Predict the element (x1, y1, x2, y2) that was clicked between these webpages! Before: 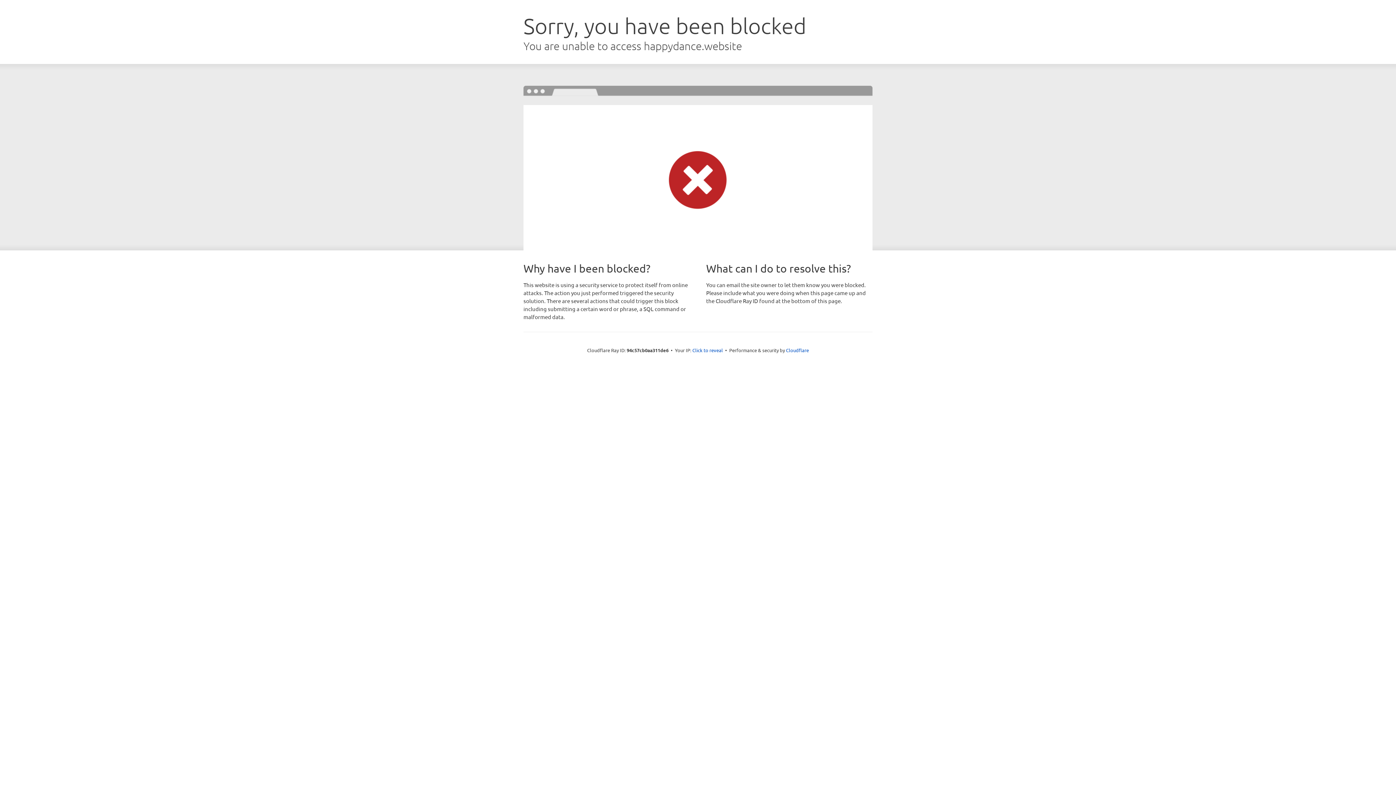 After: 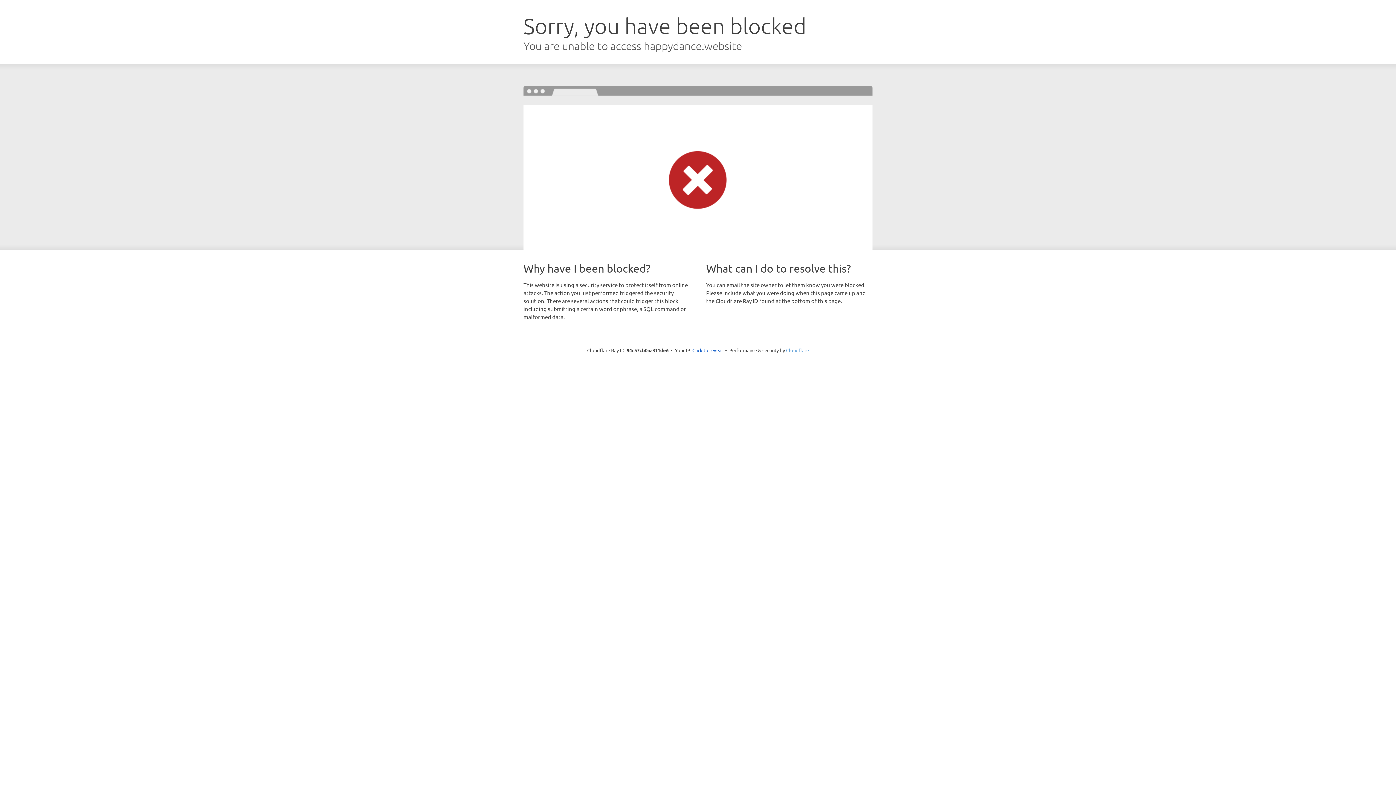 Action: bbox: (786, 347, 809, 353) label: Cloudflare